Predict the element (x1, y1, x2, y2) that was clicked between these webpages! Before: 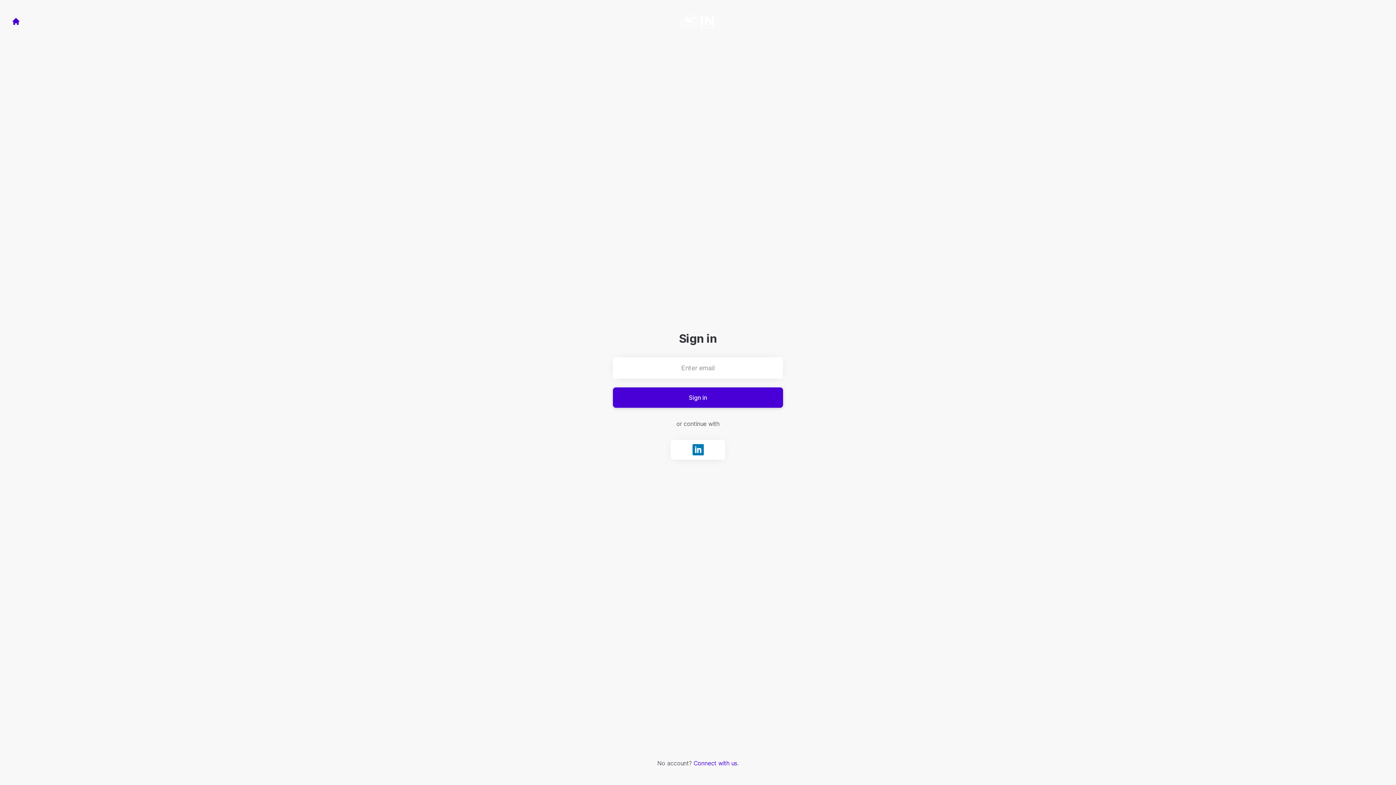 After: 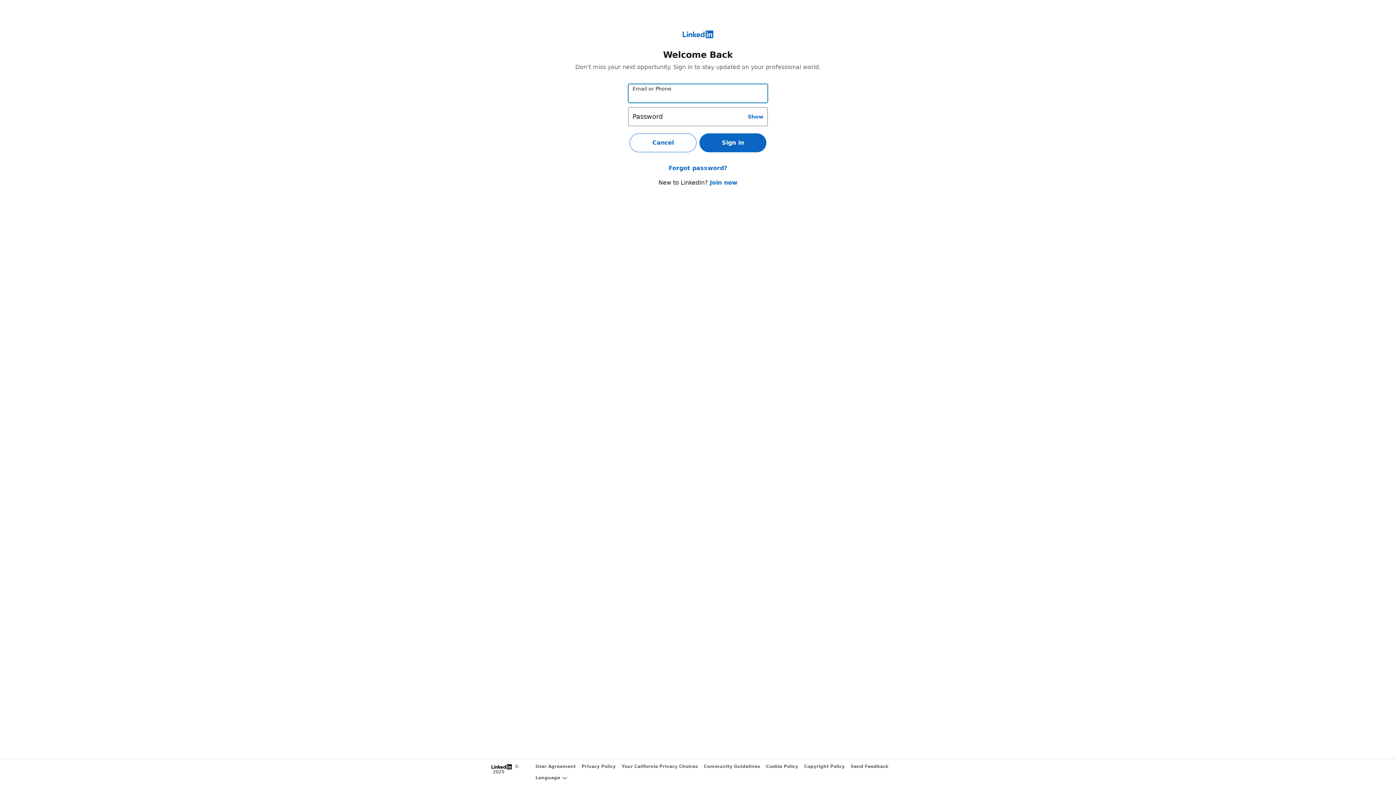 Action: label: Sign in with LinkedIn bbox: (670, 440, 725, 460)